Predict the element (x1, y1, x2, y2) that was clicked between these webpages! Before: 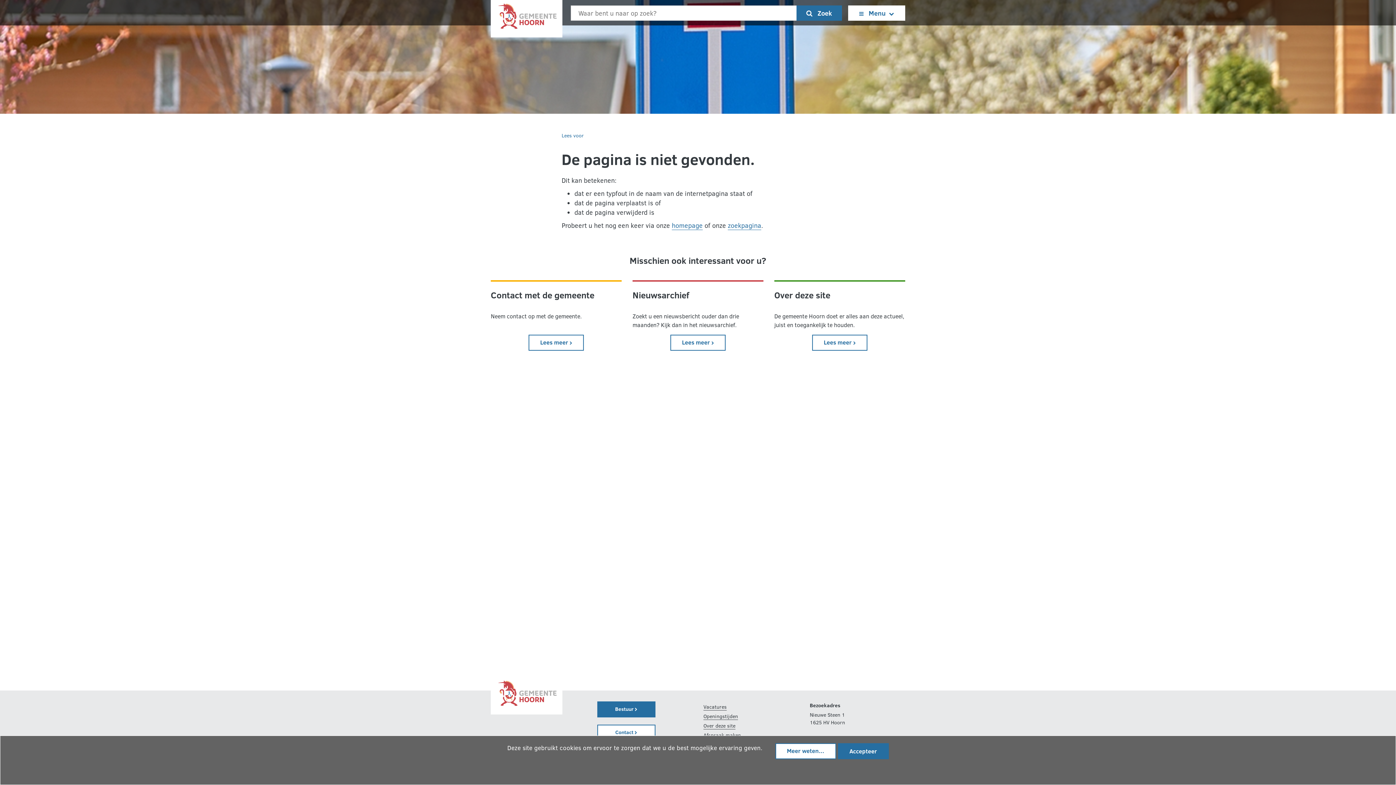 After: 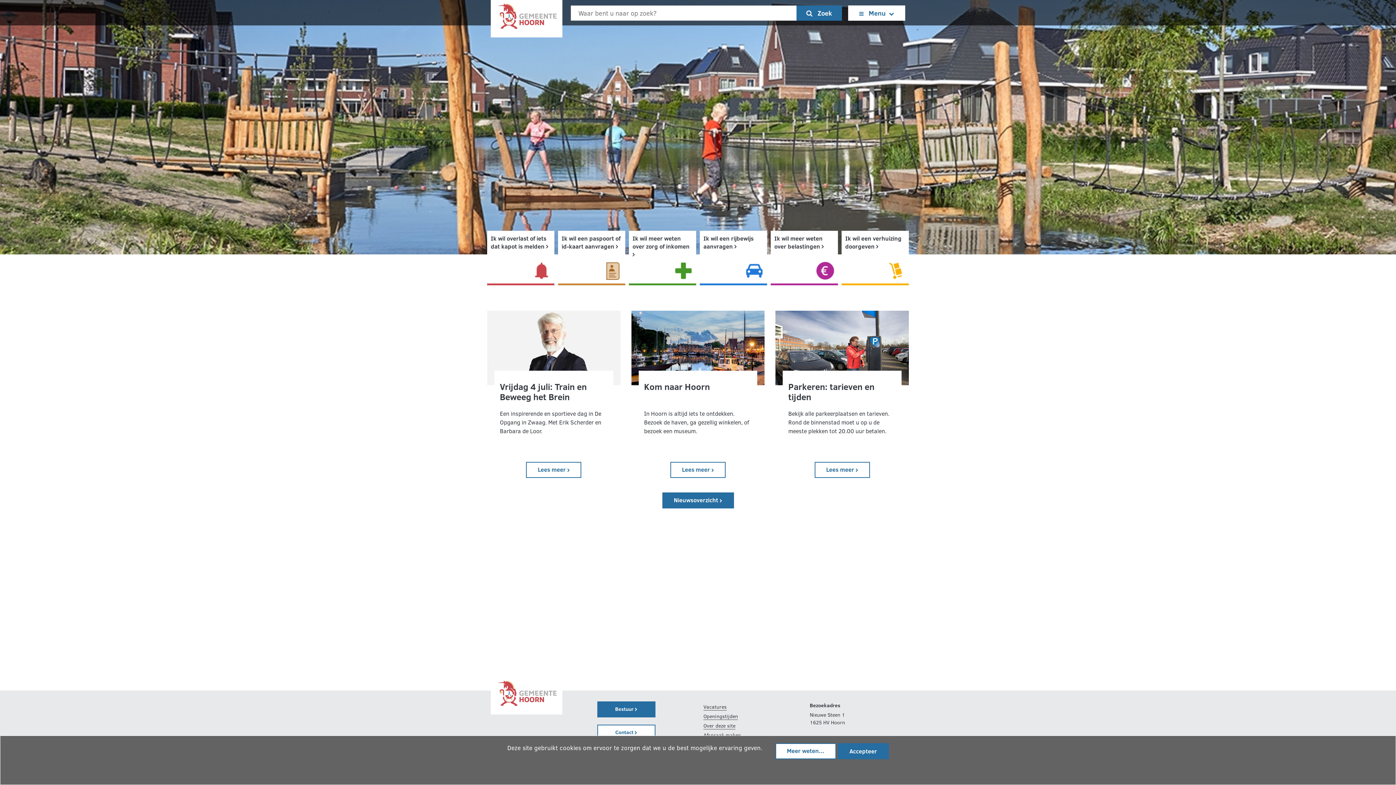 Action: bbox: (490, 14, 562, 21)